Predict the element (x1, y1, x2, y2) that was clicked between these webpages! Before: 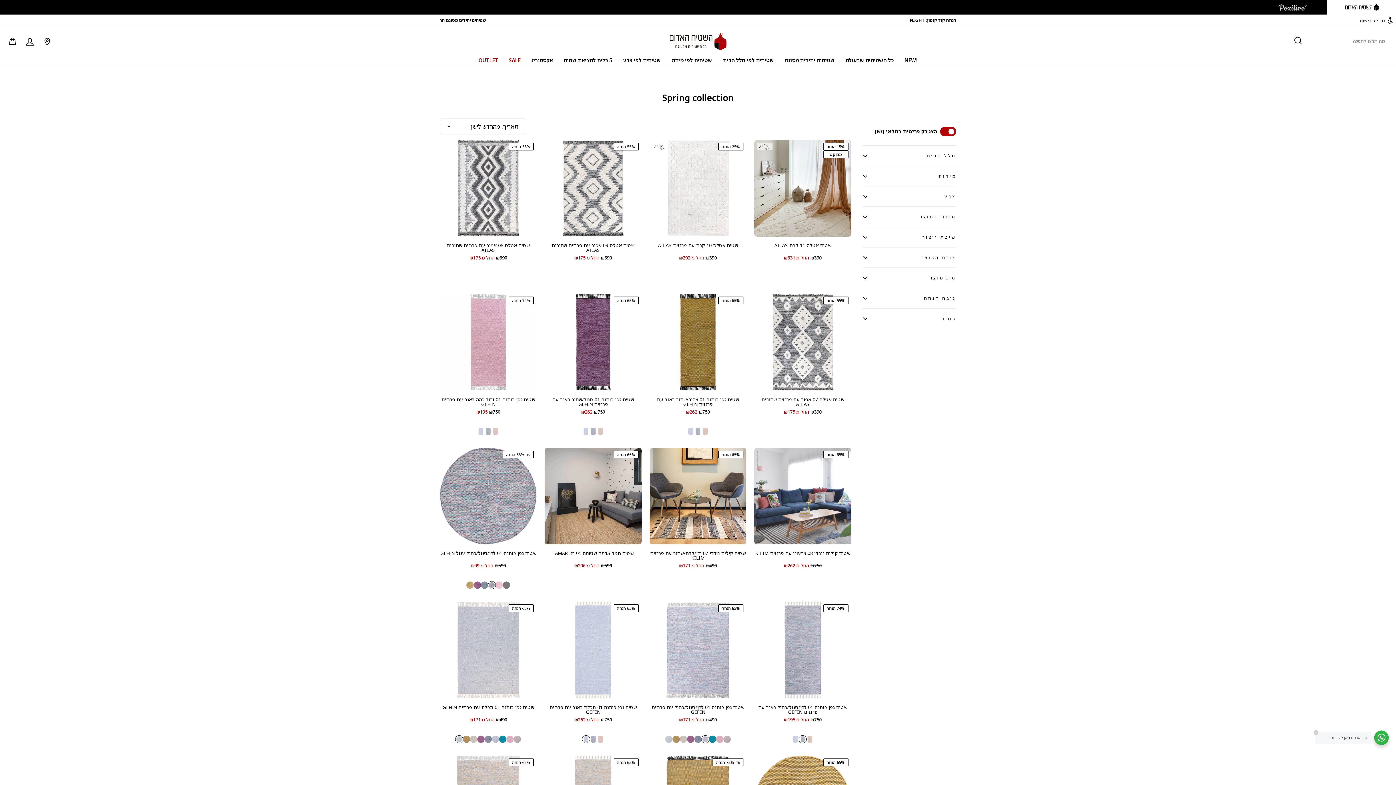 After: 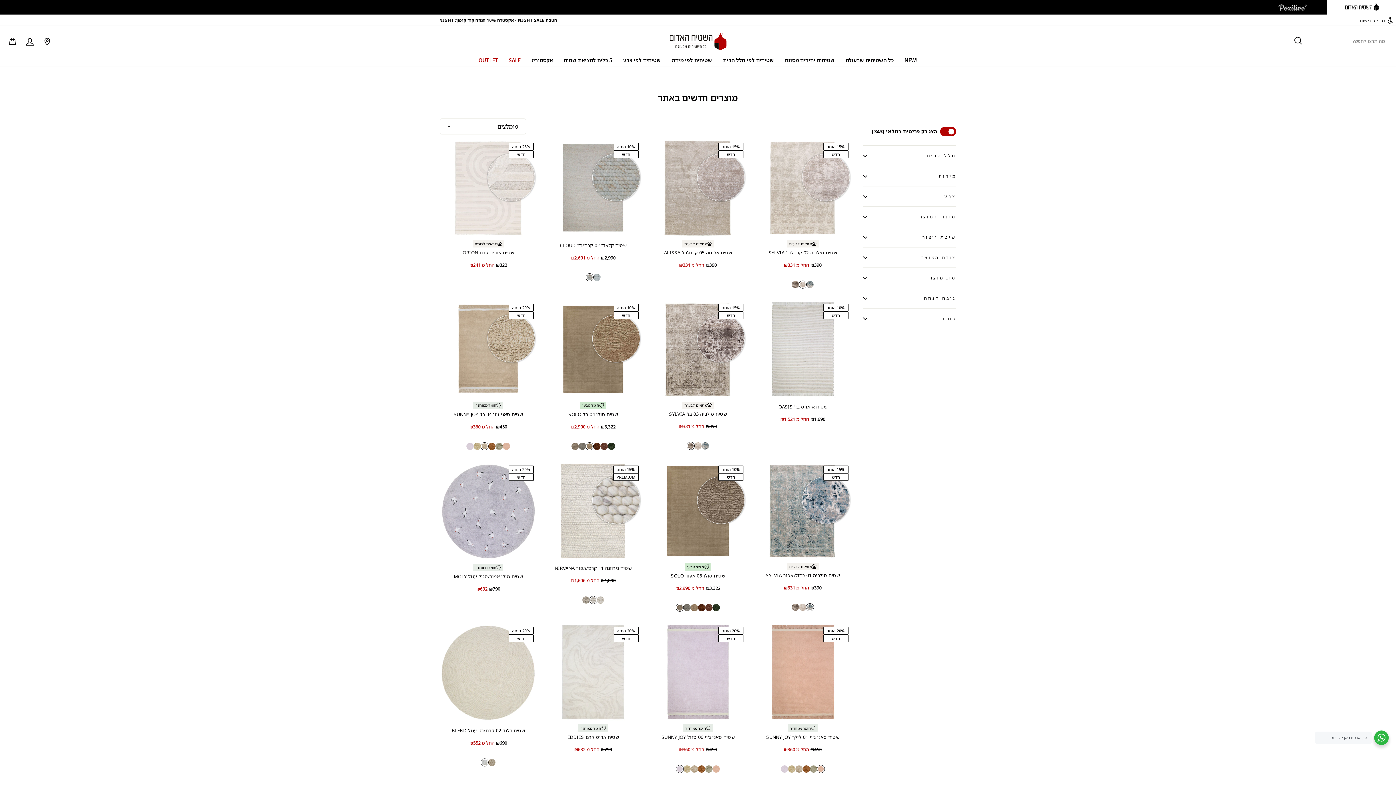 Action: bbox: (899, 54, 923, 66) label: !NEW